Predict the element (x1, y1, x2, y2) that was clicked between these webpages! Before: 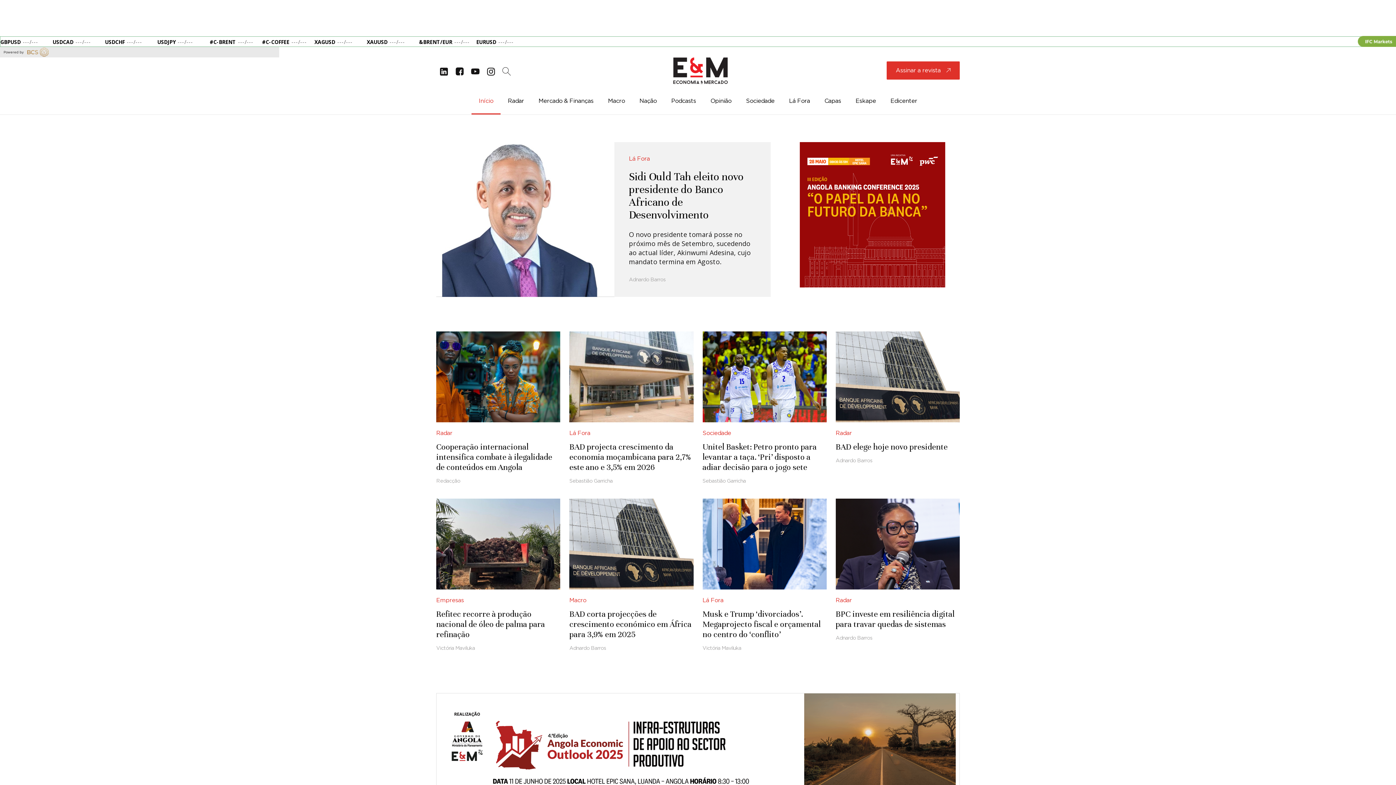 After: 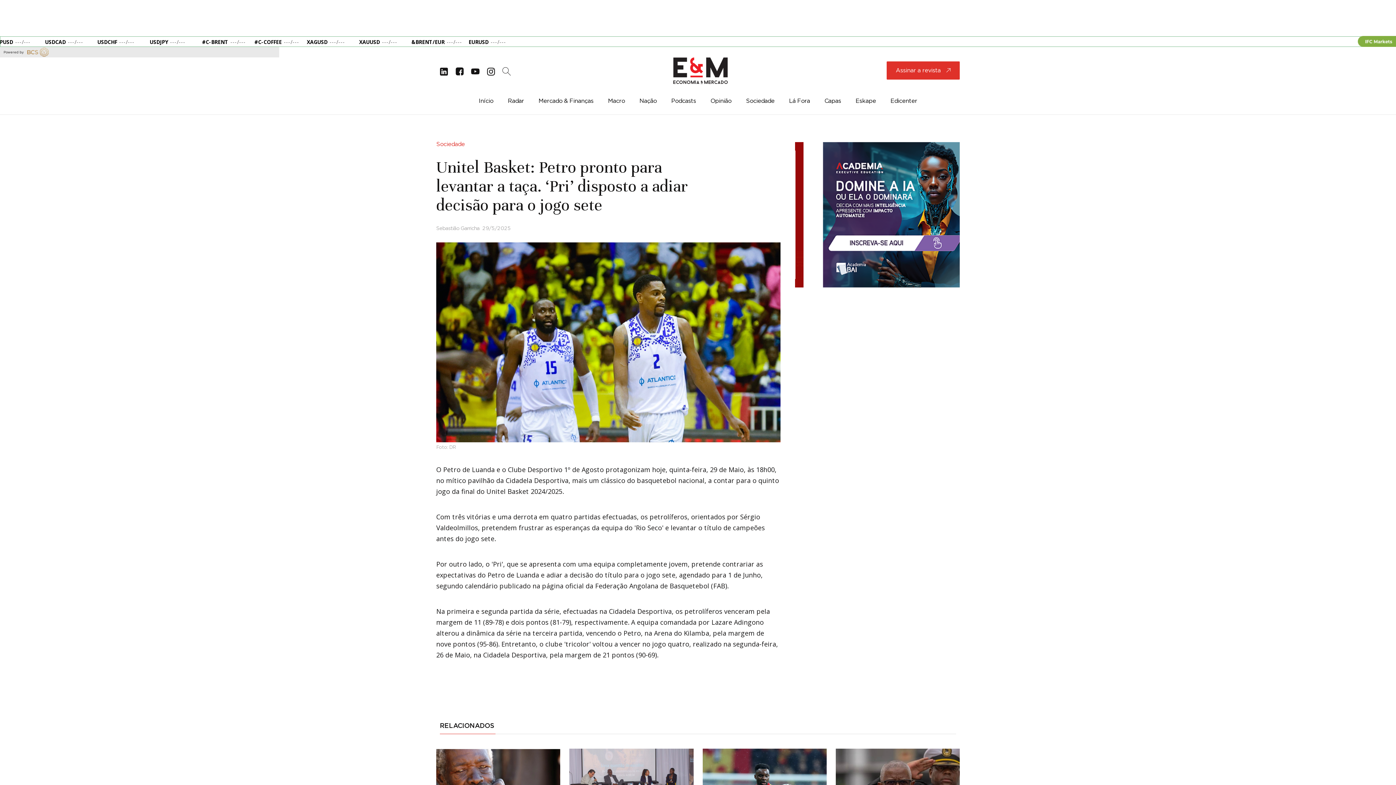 Action: label: Sociedade
Unitel Basket: Petro pronto para levantar a taça. ‘Pri’ disposto a adiar decisão para o jogo sete
Sebastião Garricha bbox: (702, 331, 826, 477)